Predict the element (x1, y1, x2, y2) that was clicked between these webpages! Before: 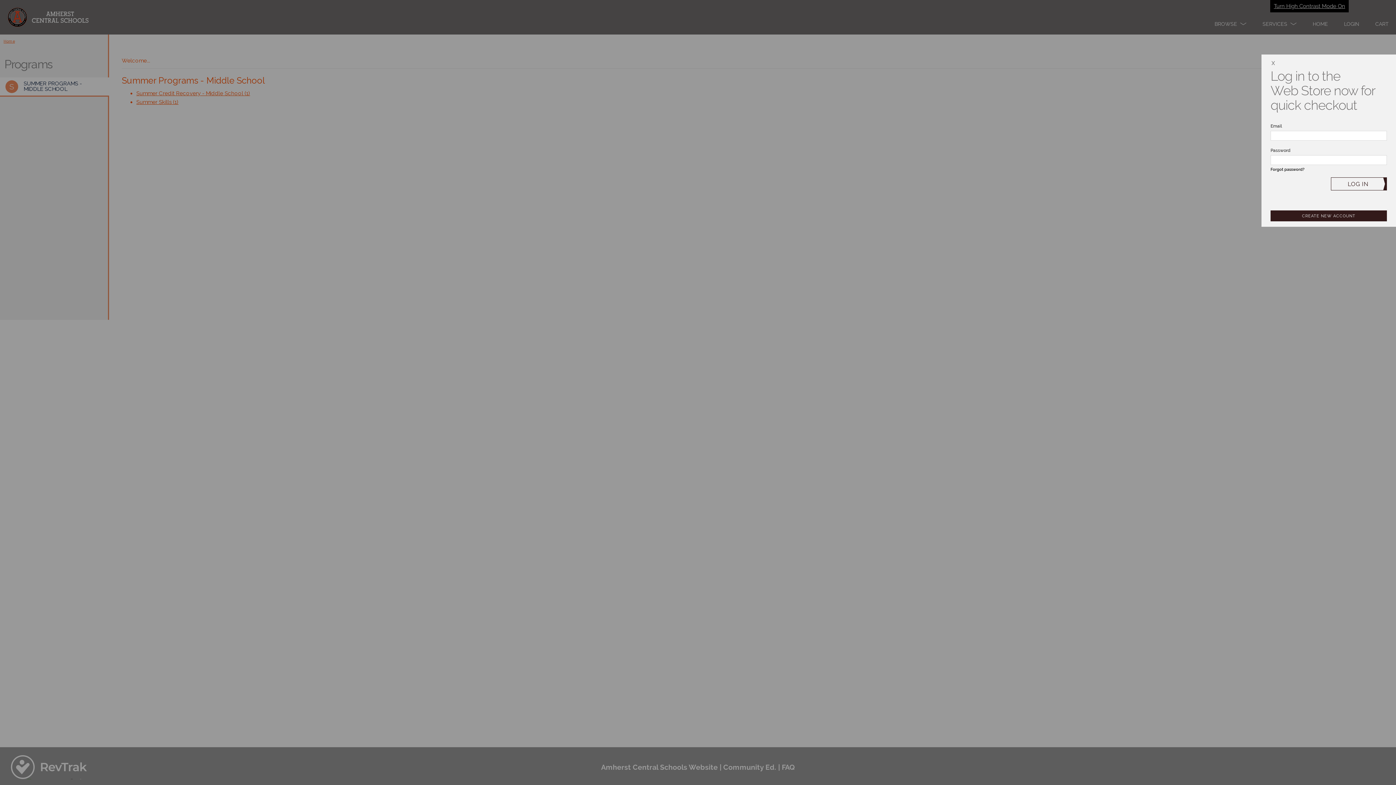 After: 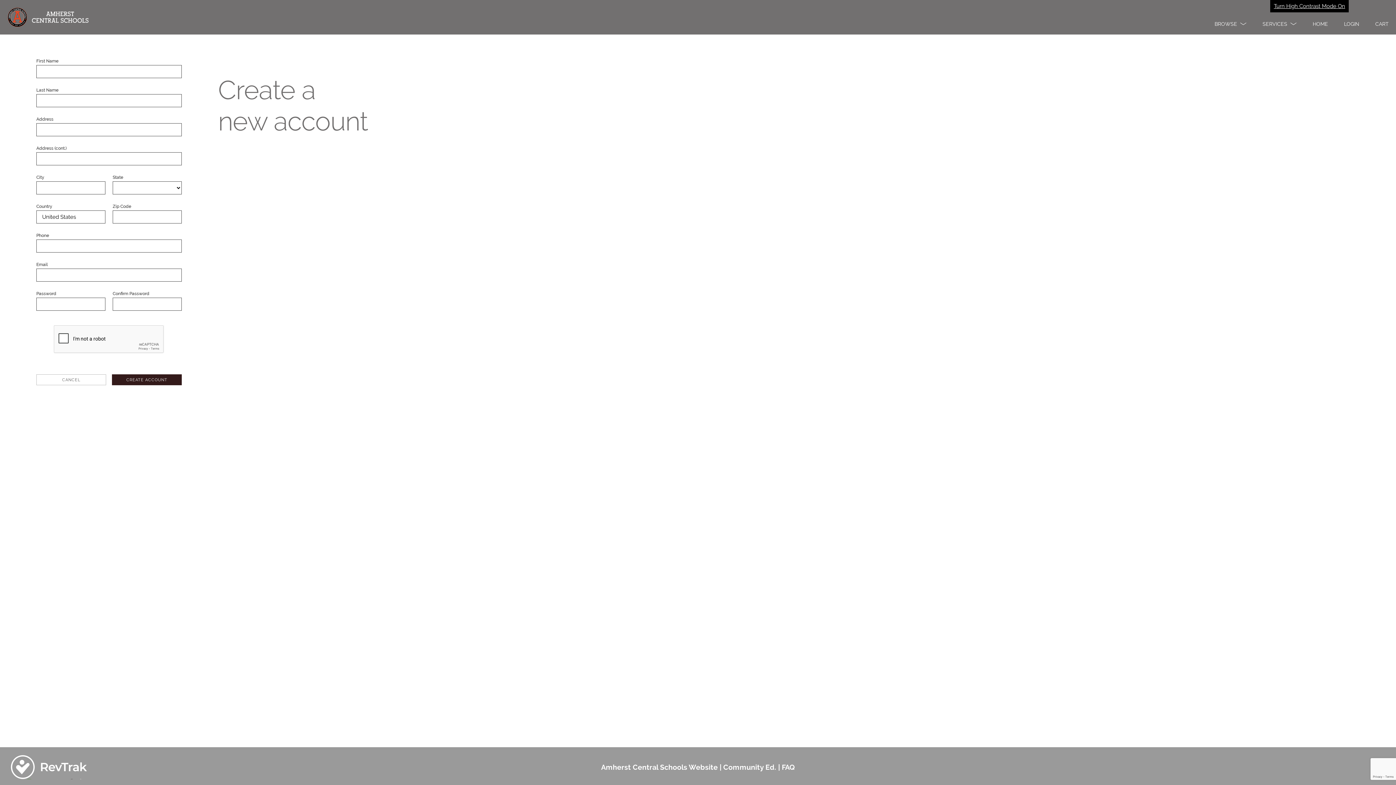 Action: label: CREATE NEW ACCOUNT bbox: (1270, 210, 1387, 221)